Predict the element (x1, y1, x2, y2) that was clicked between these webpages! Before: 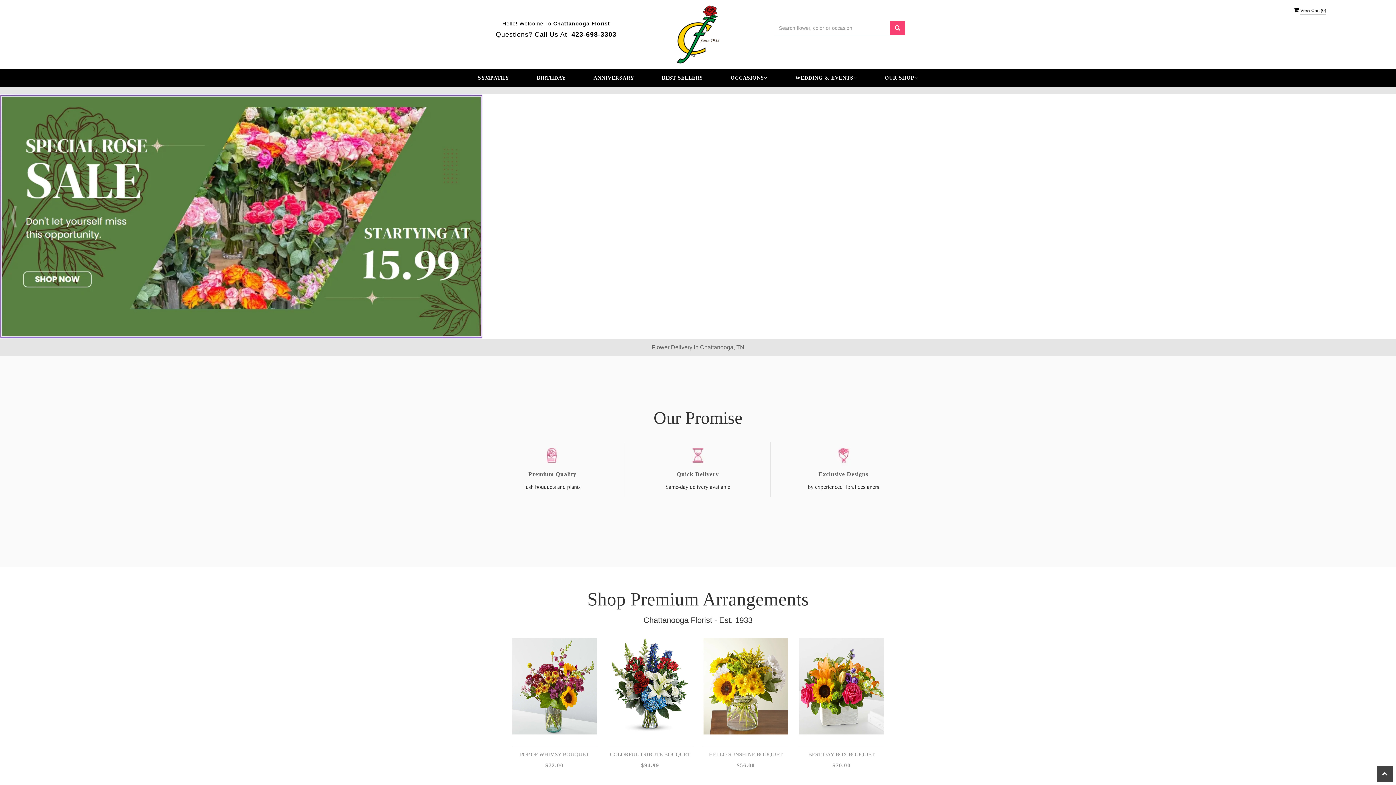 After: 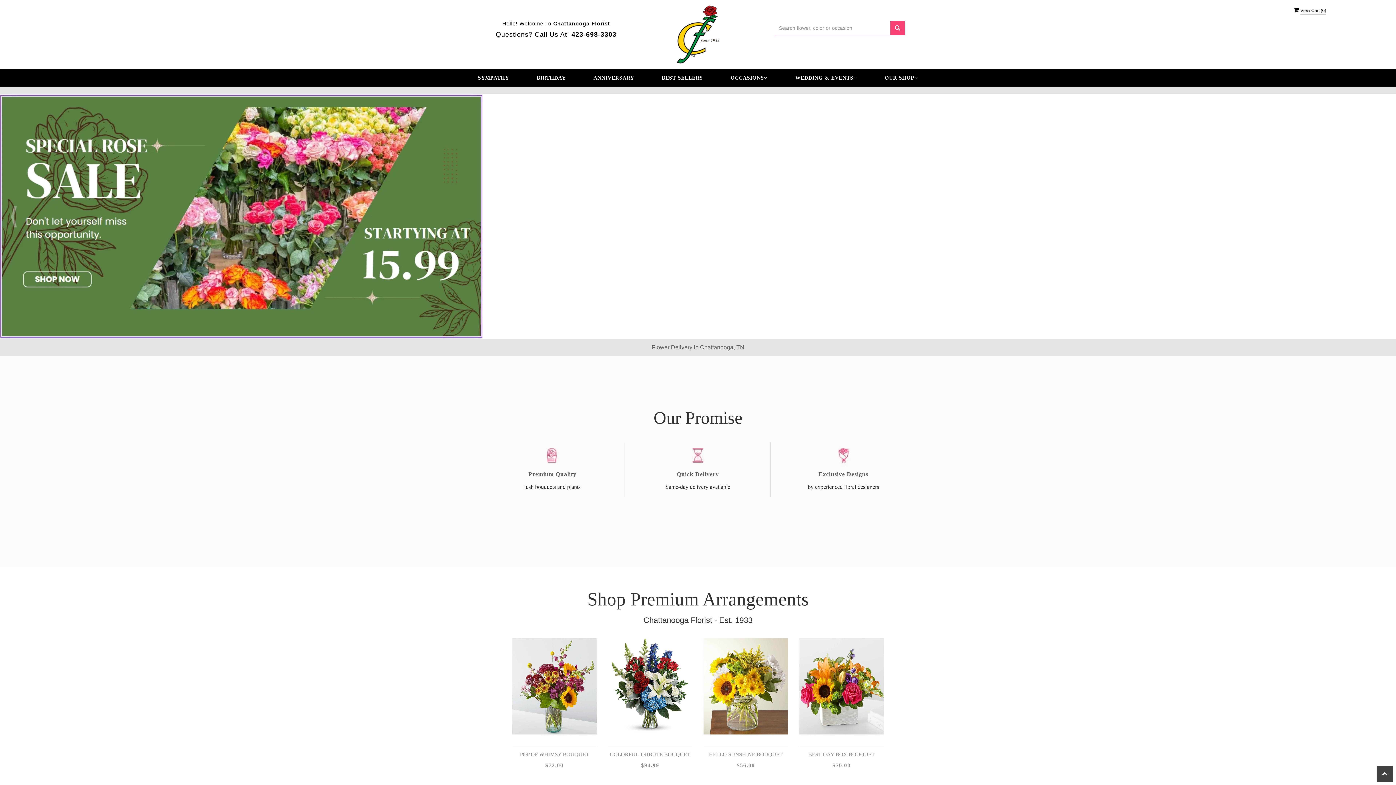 Action: bbox: (663, 30, 732, 37)